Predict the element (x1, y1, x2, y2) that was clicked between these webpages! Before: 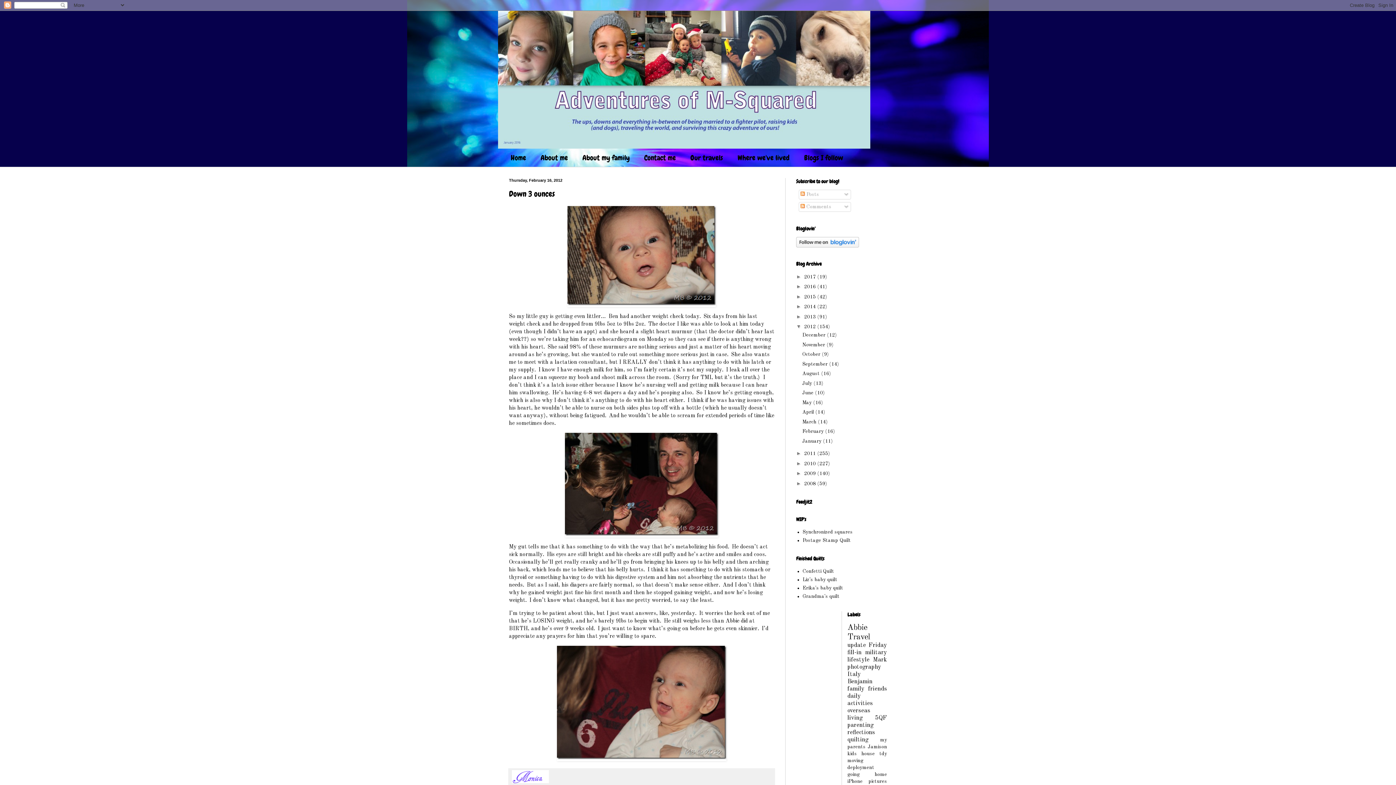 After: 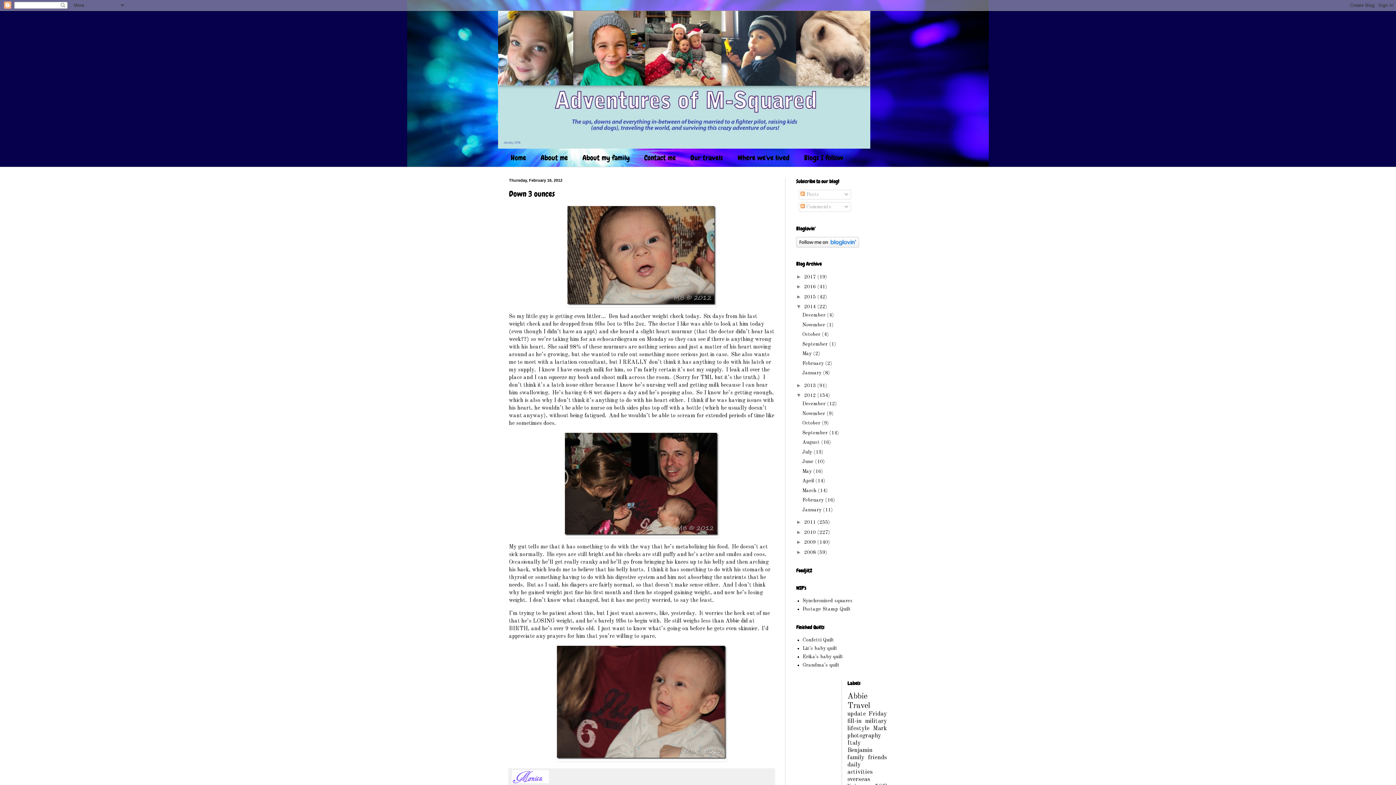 Action: label: ►   bbox: (796, 303, 804, 309)